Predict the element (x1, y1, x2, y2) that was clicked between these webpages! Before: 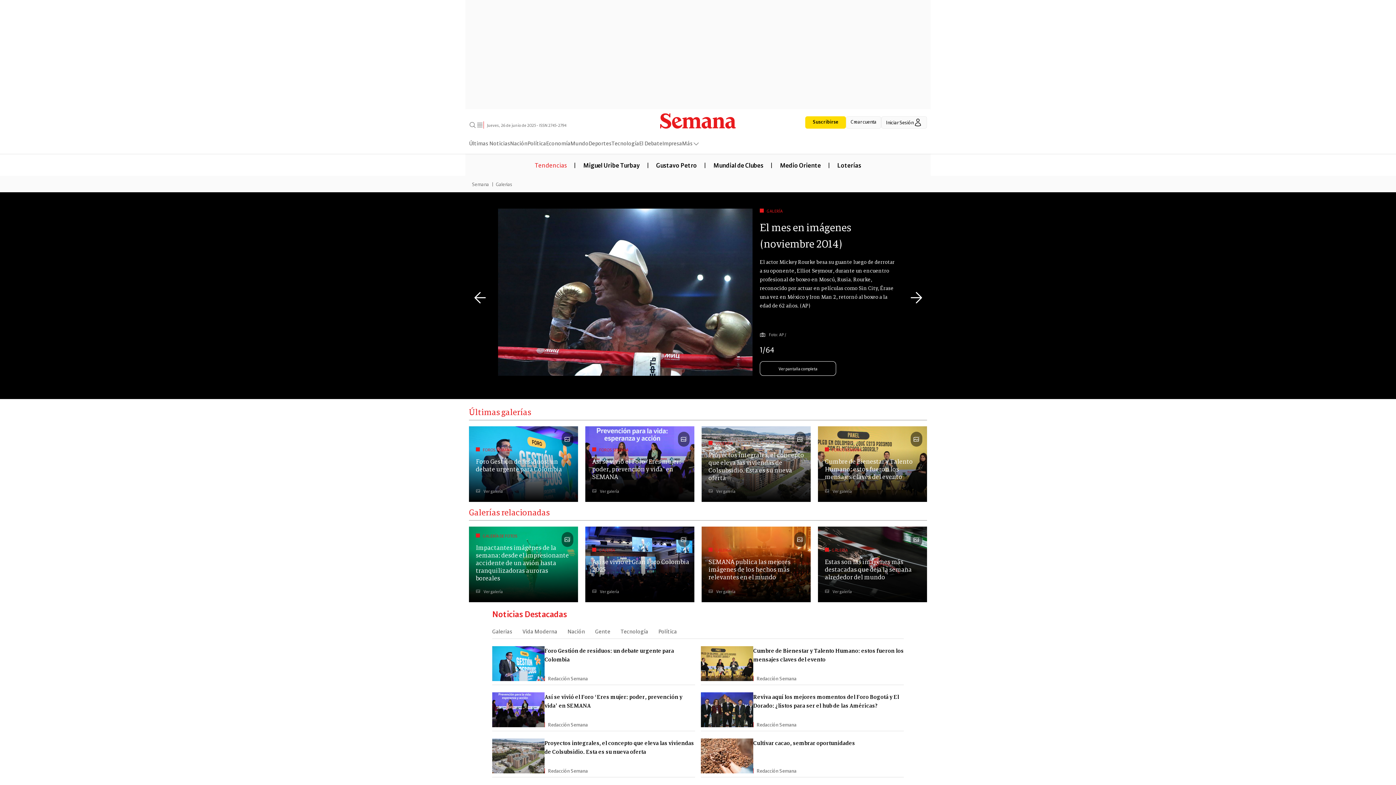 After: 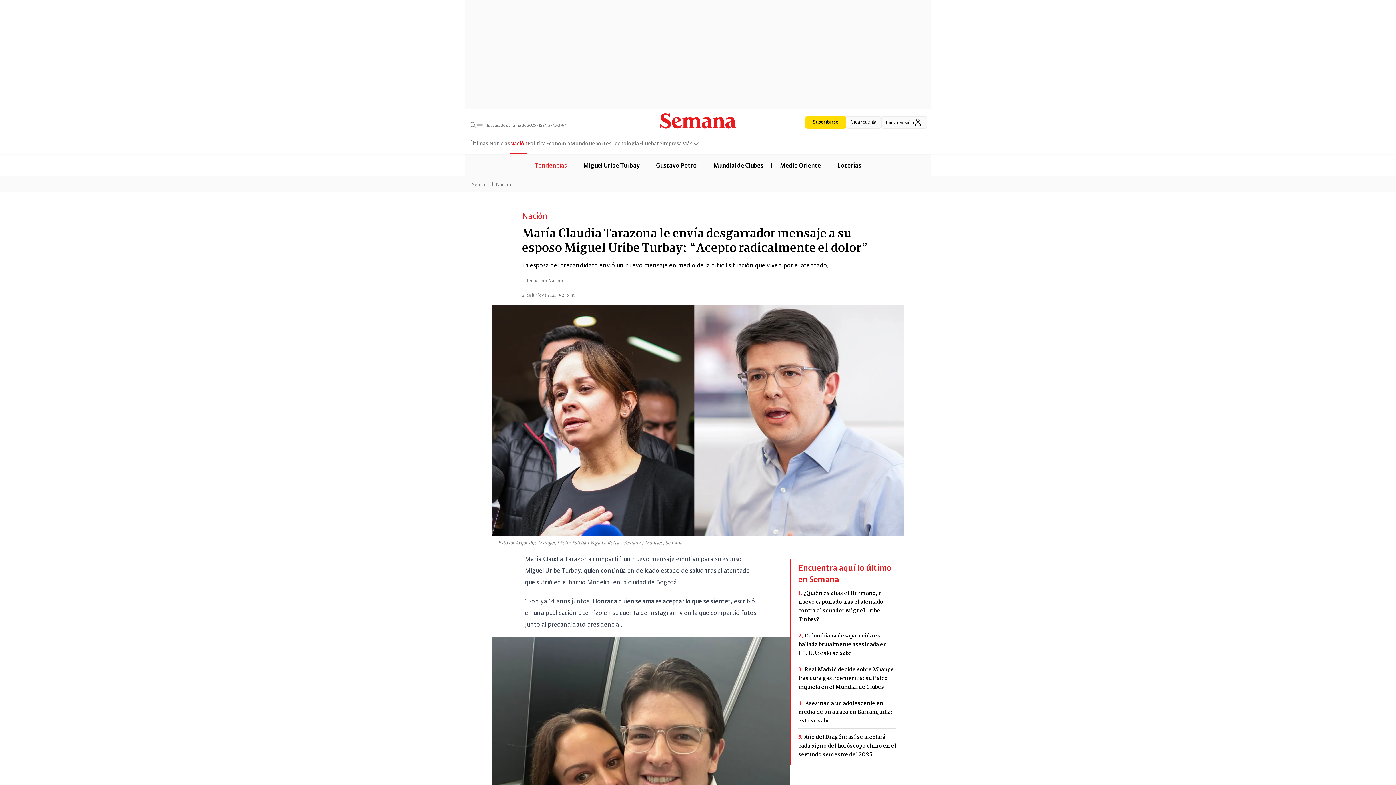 Action: label: Miguel Uribe Turbay bbox: (576, 160, 647, 168)